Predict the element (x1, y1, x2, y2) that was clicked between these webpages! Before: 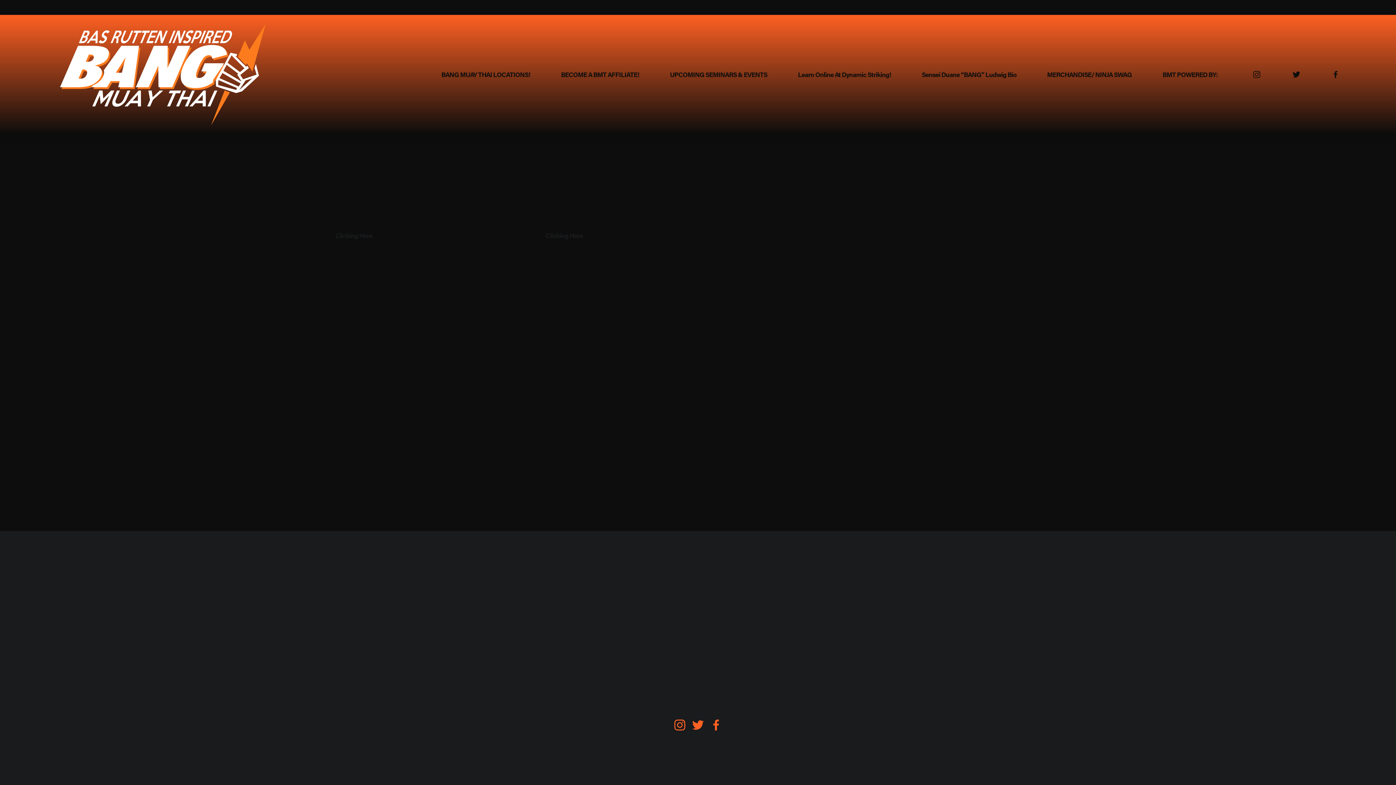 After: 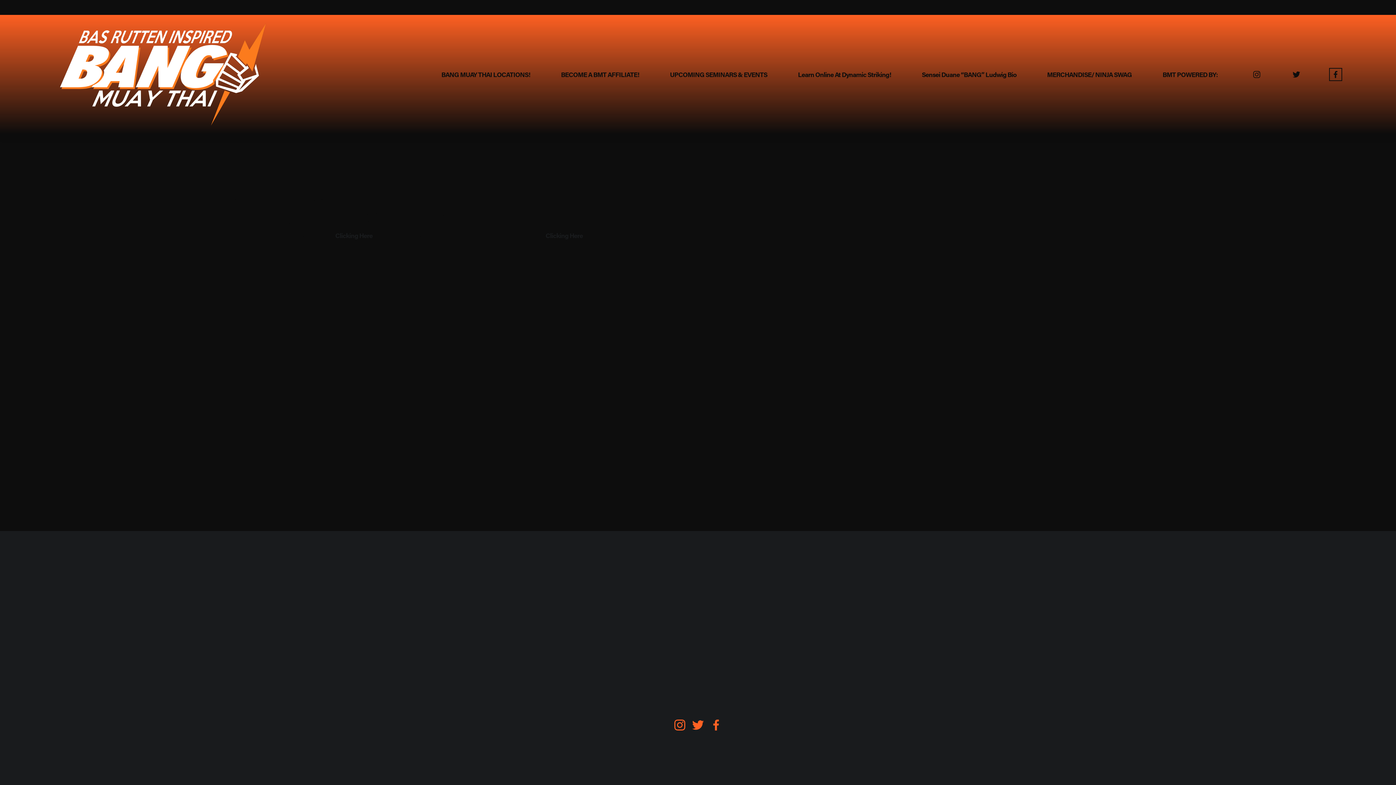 Action: label: Facebook bbox: (1331, 70, 1340, 78)